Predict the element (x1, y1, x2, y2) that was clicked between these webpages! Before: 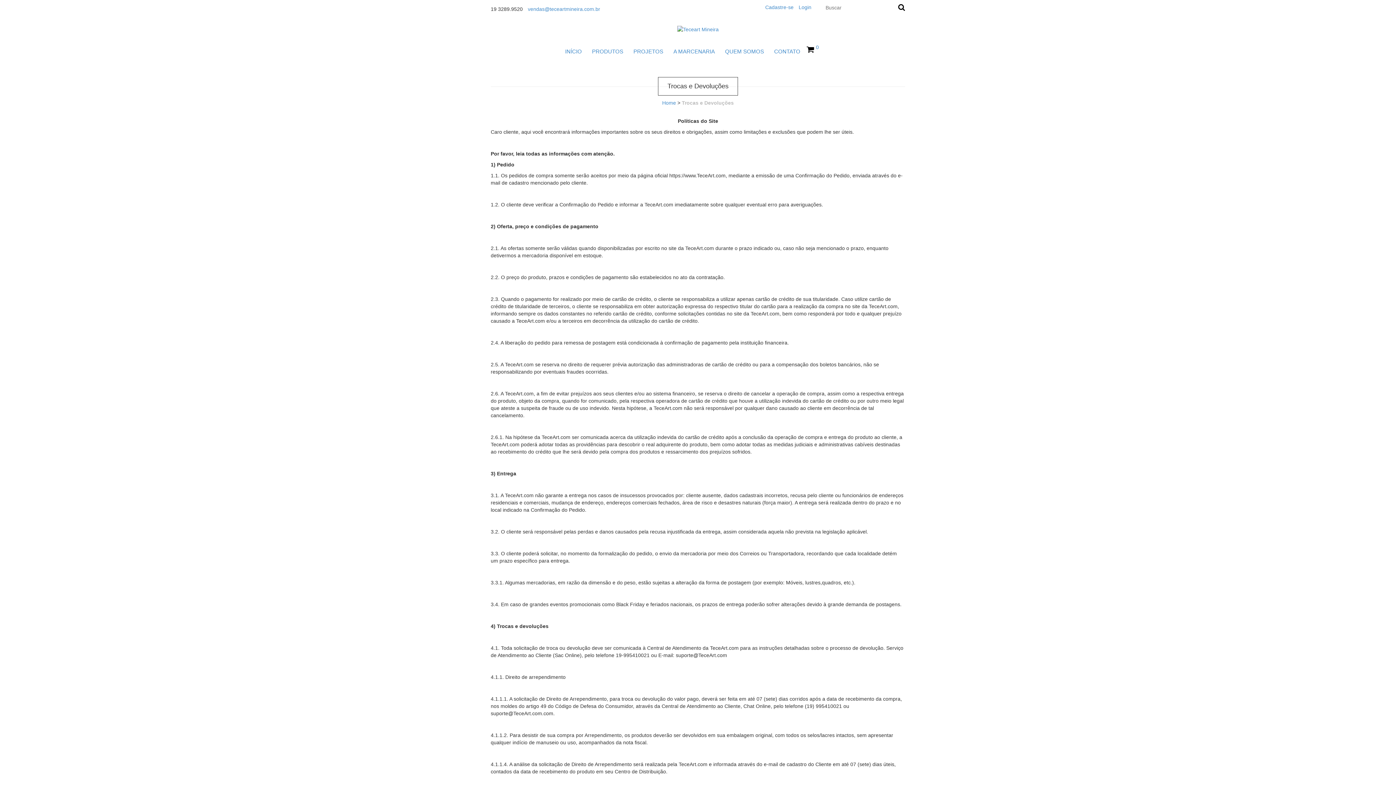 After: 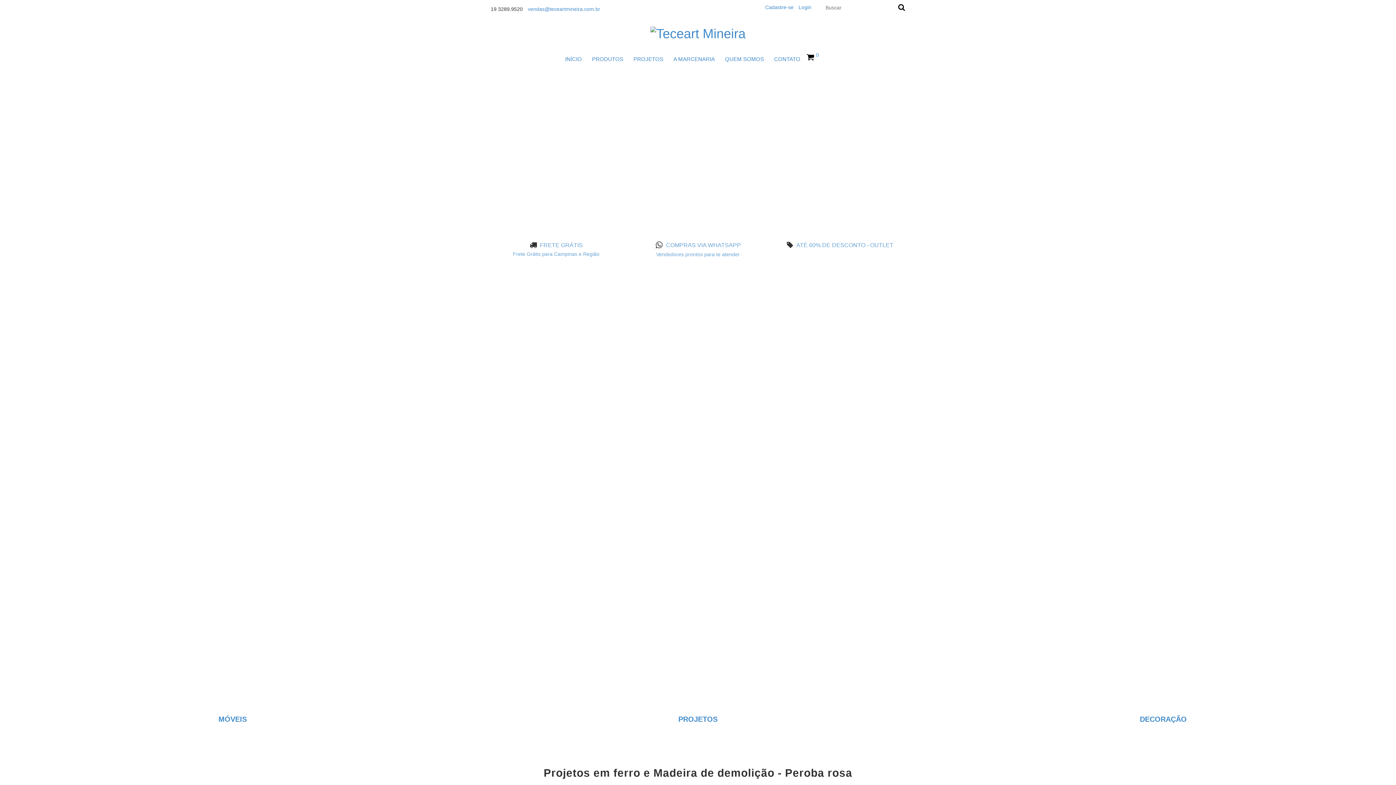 Action: bbox: (677, 26, 718, 32)